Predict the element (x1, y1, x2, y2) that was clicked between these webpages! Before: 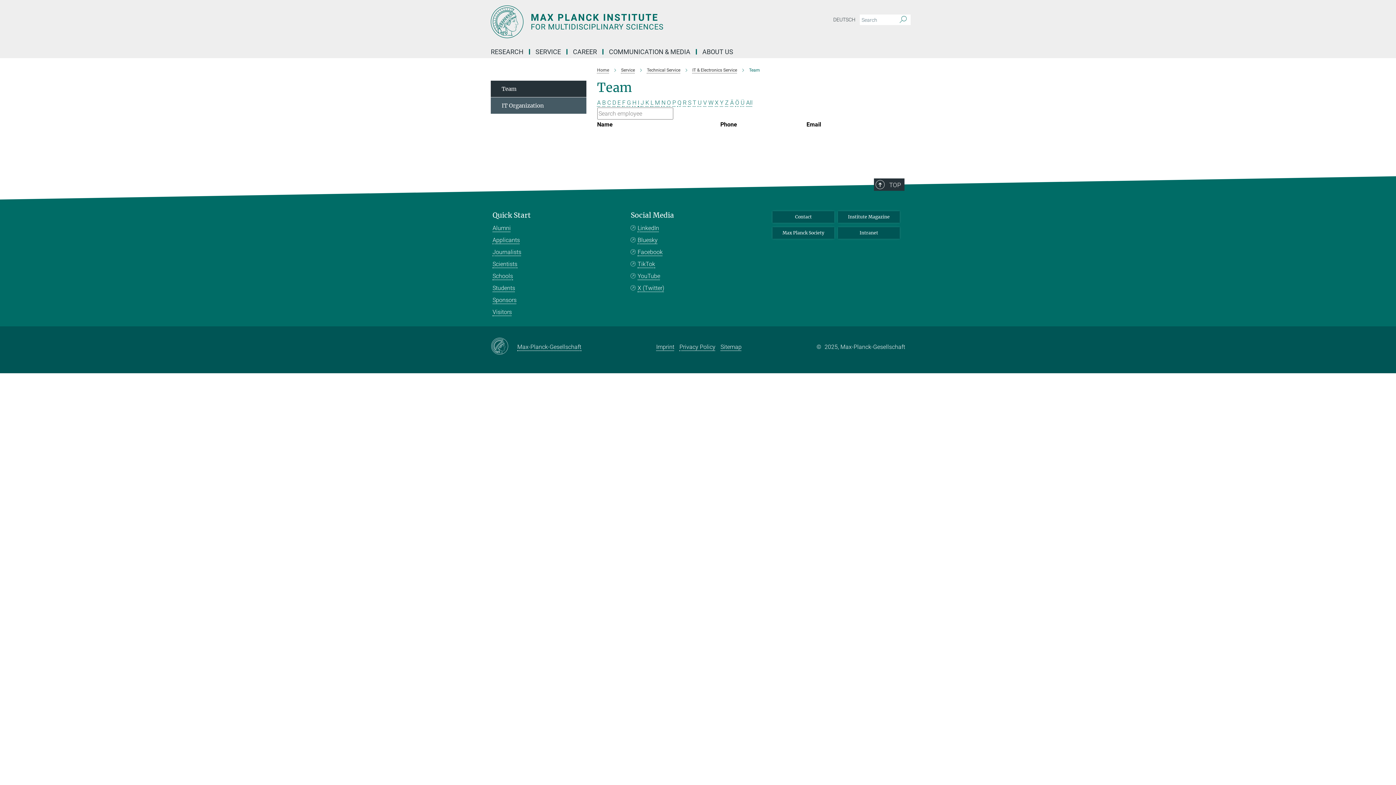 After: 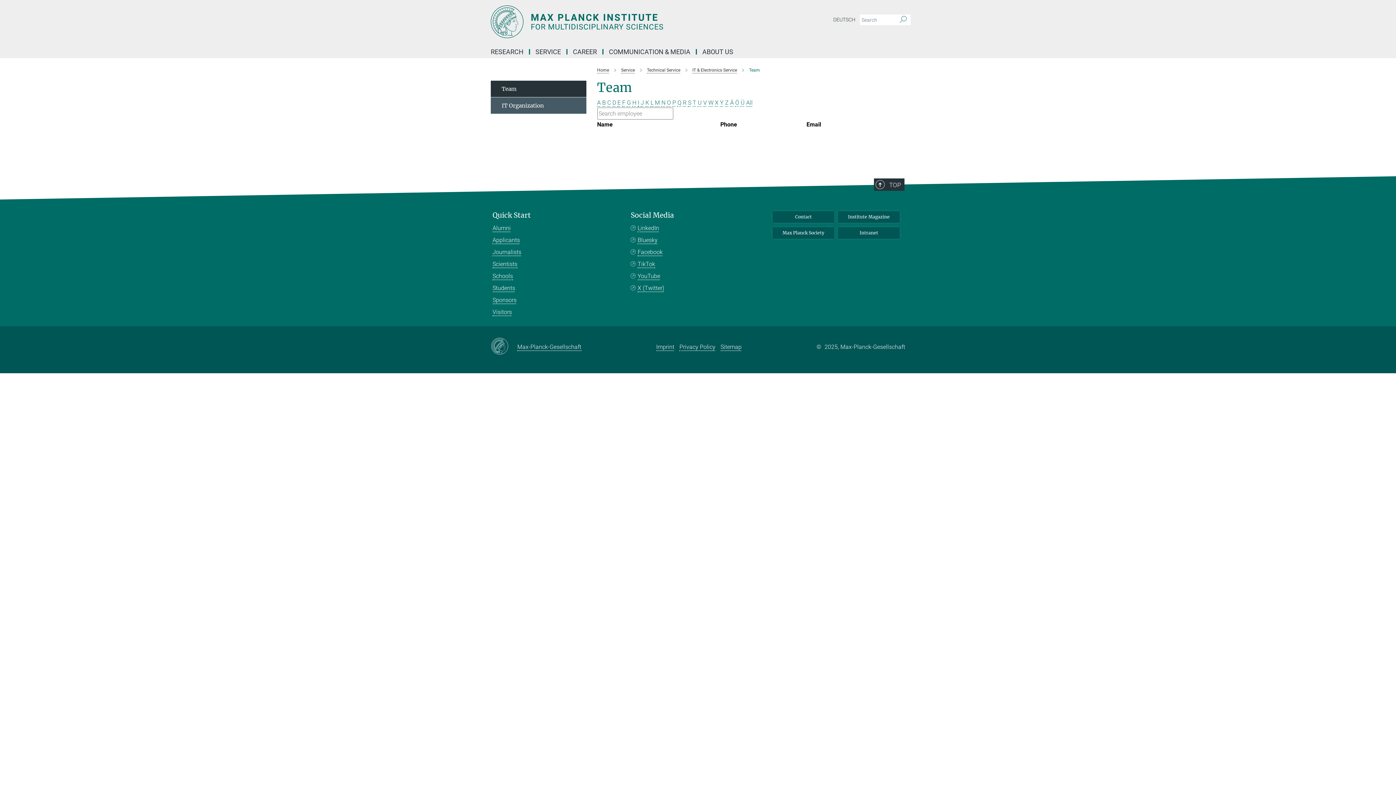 Action: label: Ä bbox: (730, 99, 734, 106)